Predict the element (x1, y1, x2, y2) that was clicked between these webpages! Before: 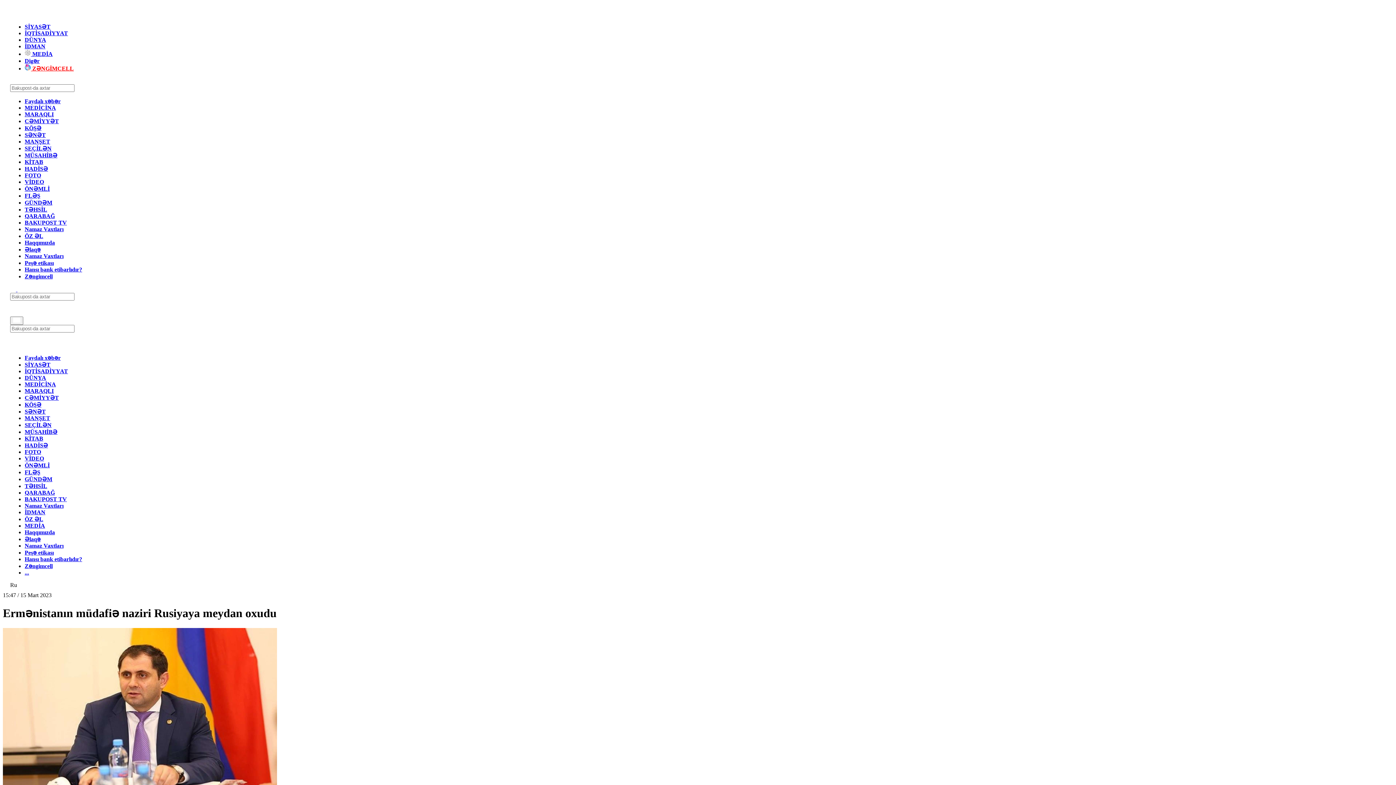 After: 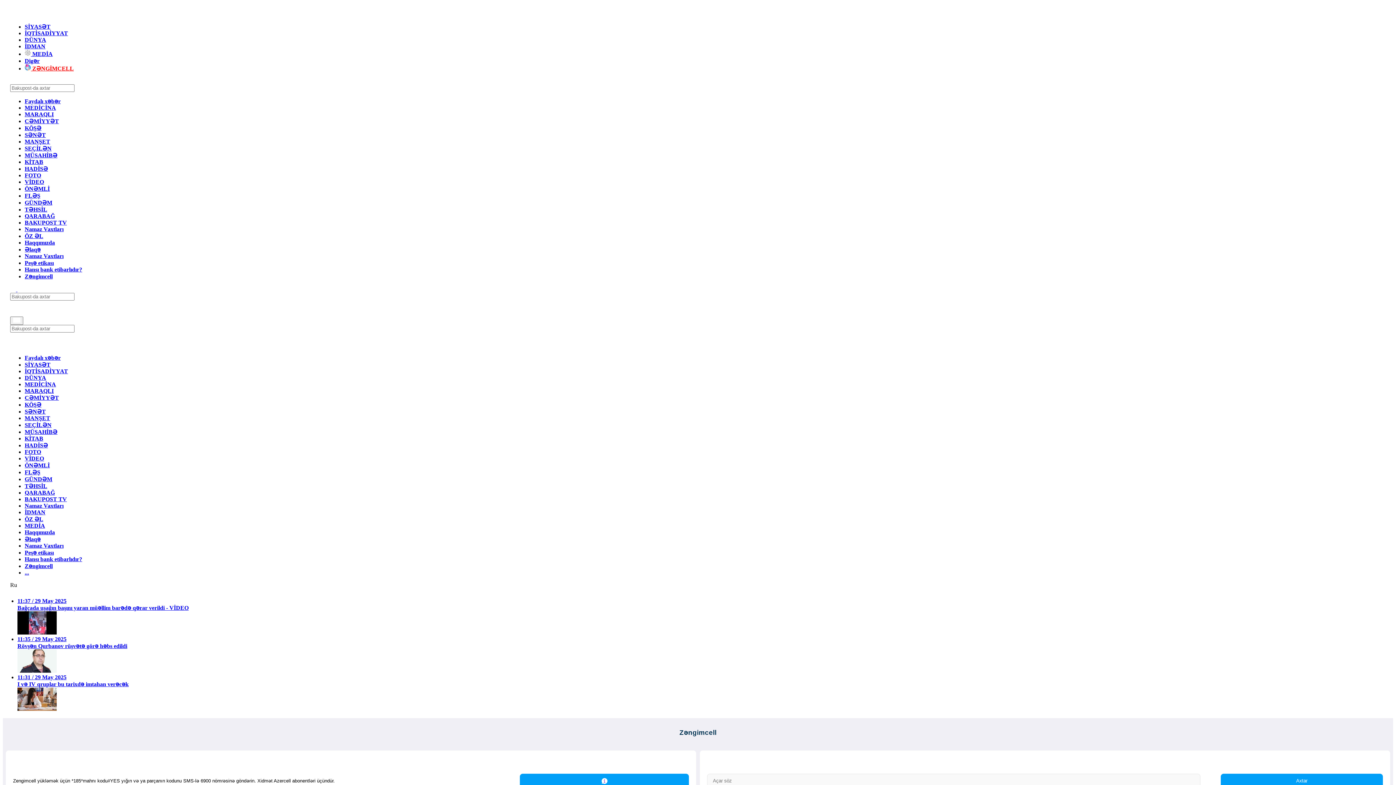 Action: bbox: (24, 563, 52, 569) label: Zəngimcell